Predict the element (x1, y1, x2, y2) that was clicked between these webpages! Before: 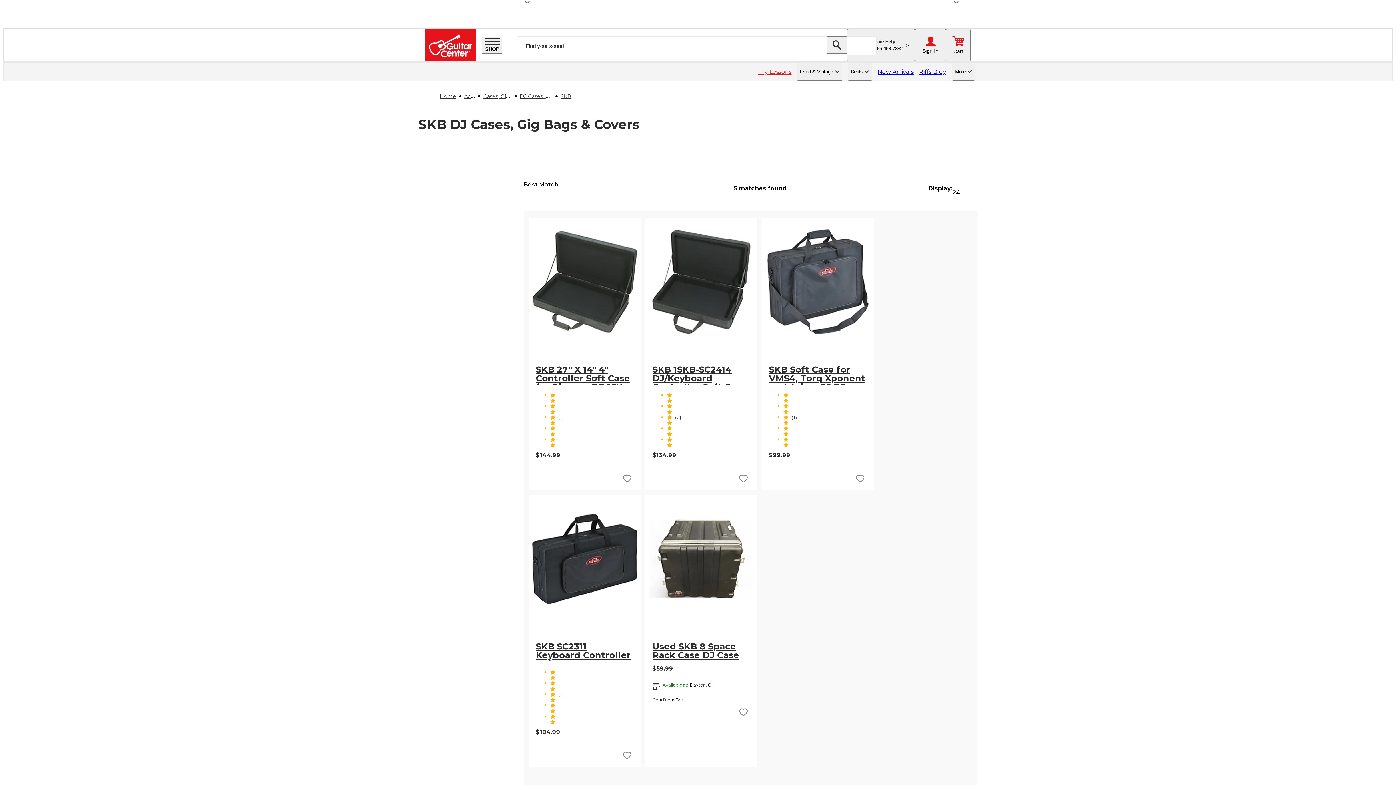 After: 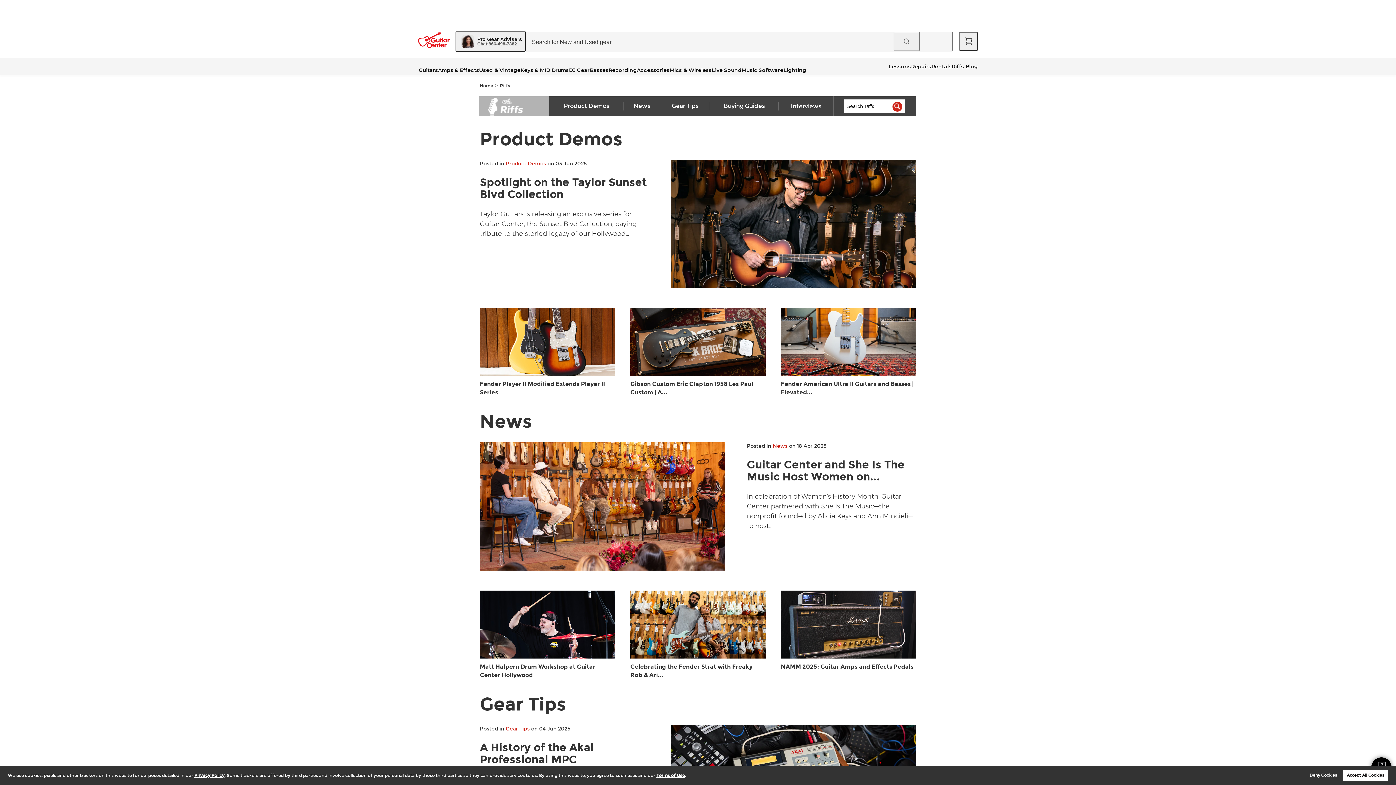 Action: bbox: (919, 62, 946, 80) label: Riffs Blog